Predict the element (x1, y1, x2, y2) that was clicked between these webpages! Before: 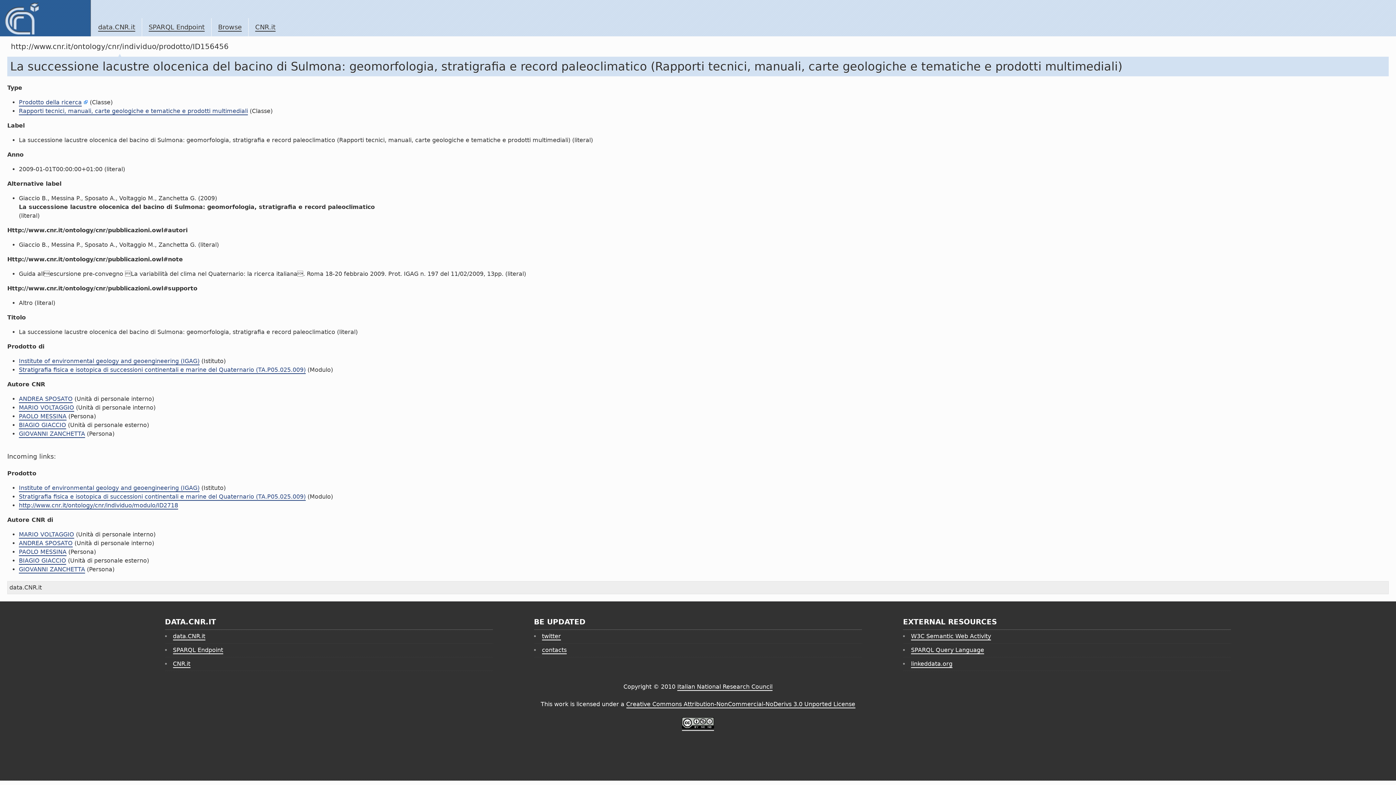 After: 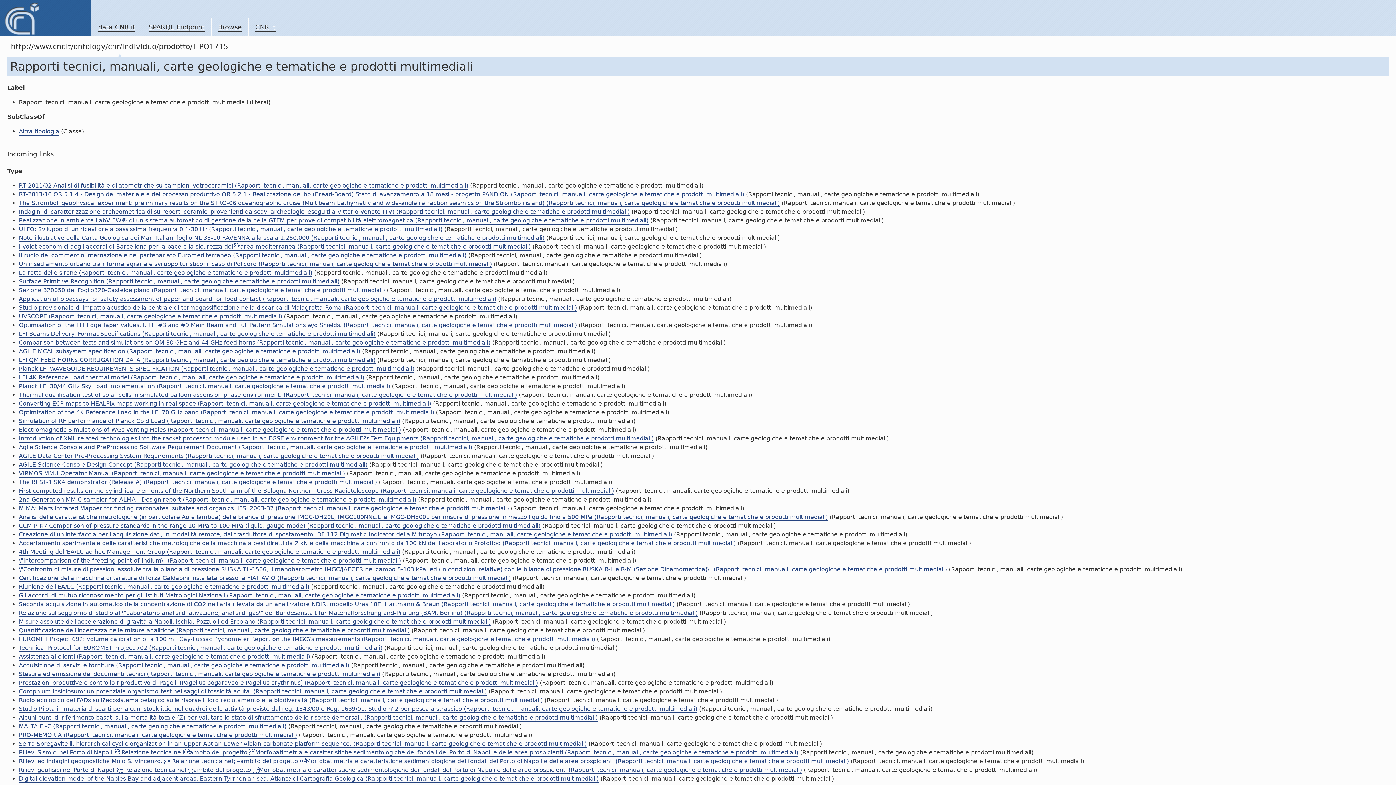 Action: bbox: (18, 107, 248, 115) label: Rapporti tecnici, manuali, carte geologiche e tematiche e prodotti multimediali